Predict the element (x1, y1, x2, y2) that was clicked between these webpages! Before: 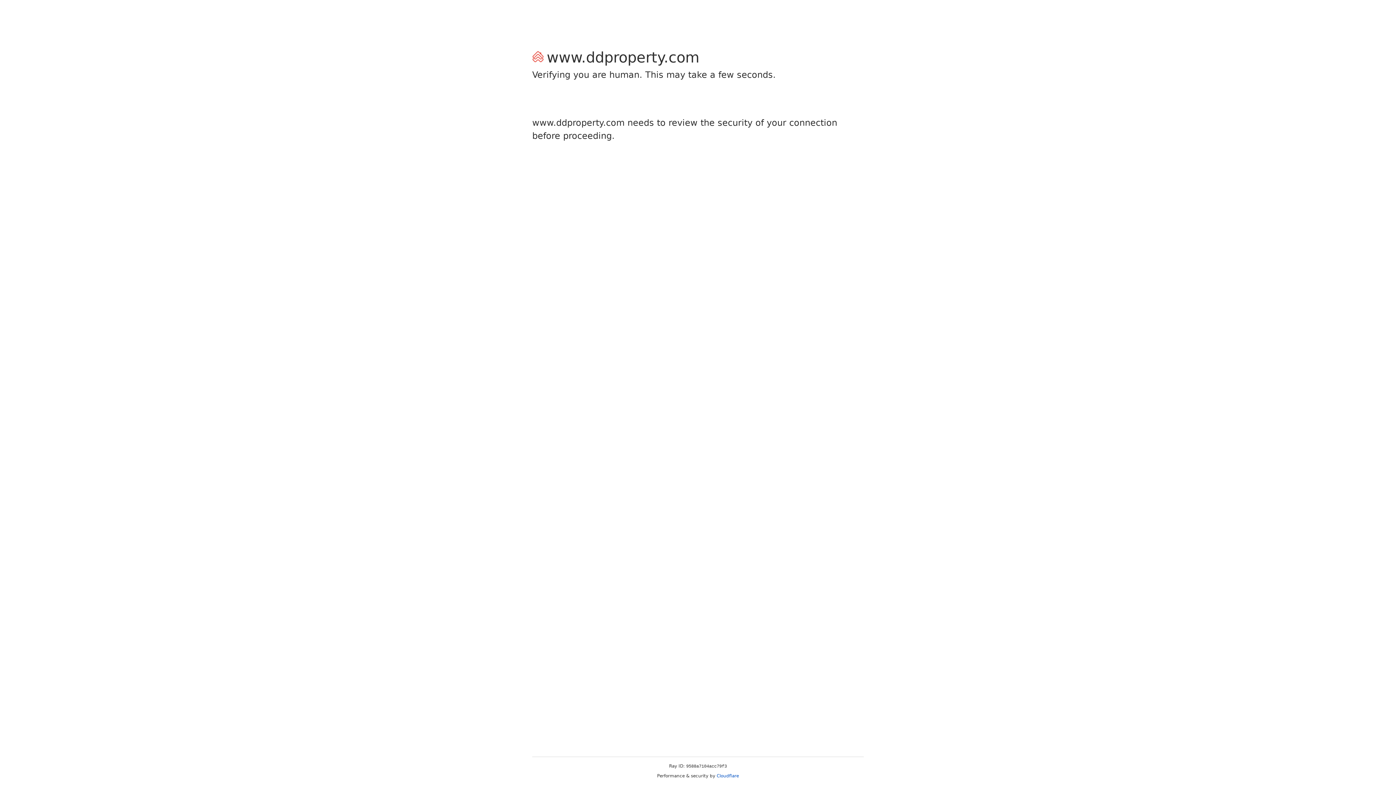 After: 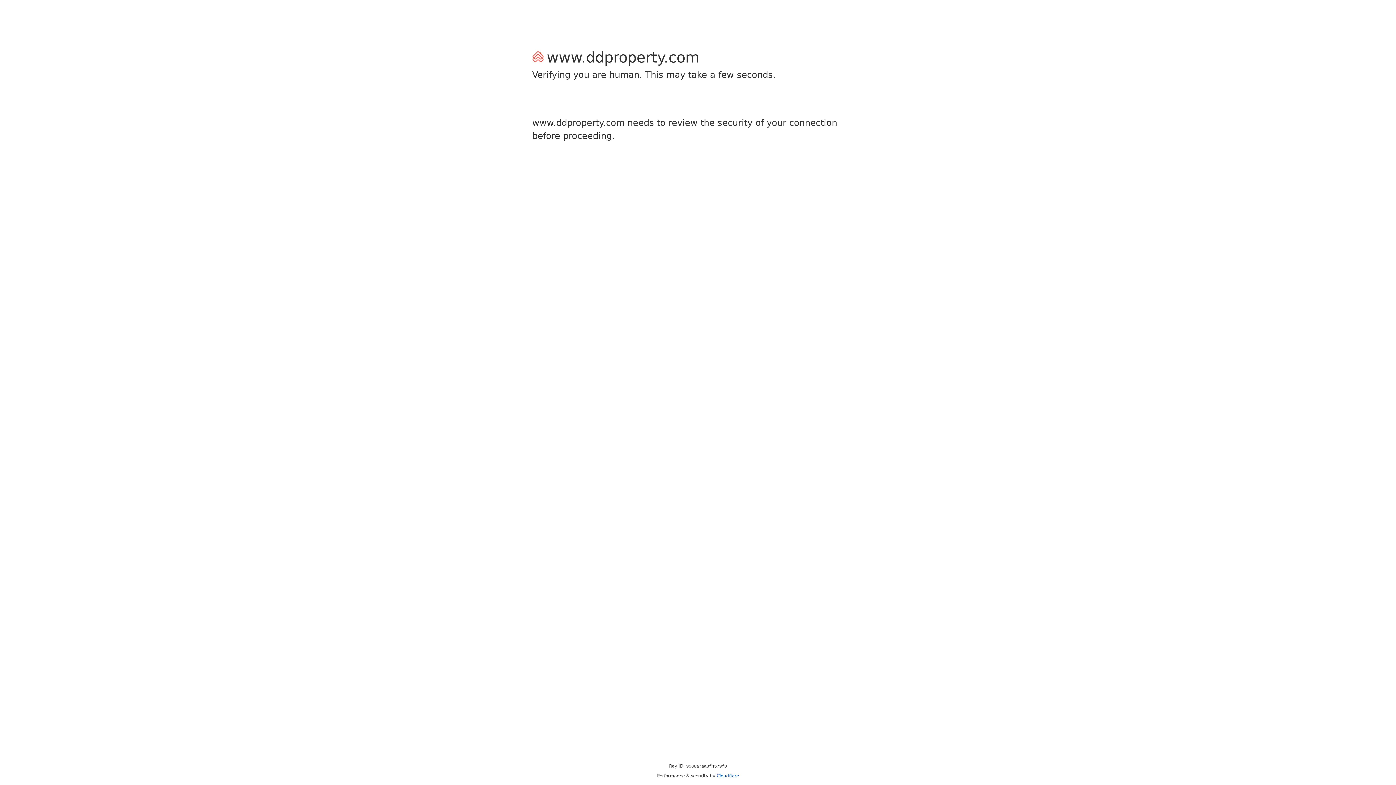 Action: bbox: (716, 773, 739, 778) label: Cloudflare